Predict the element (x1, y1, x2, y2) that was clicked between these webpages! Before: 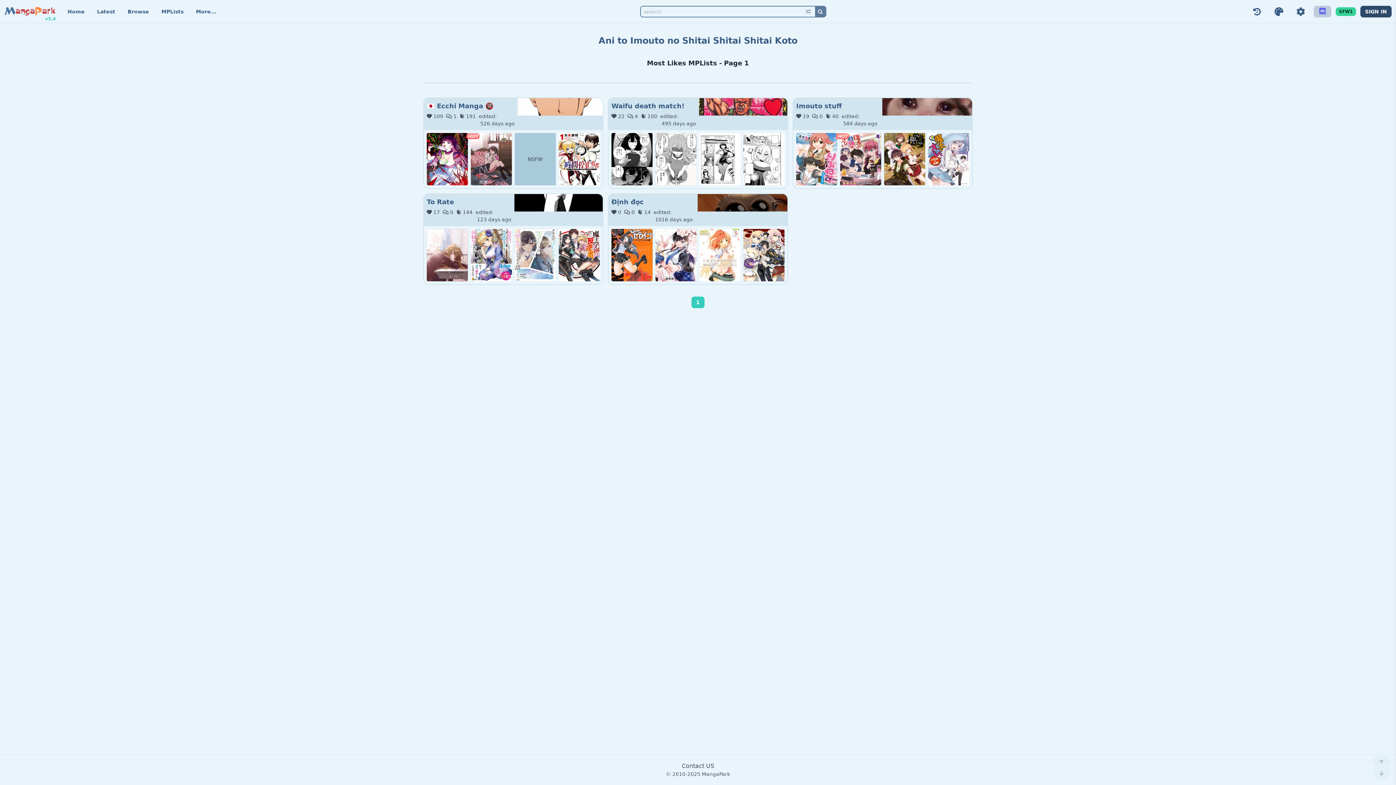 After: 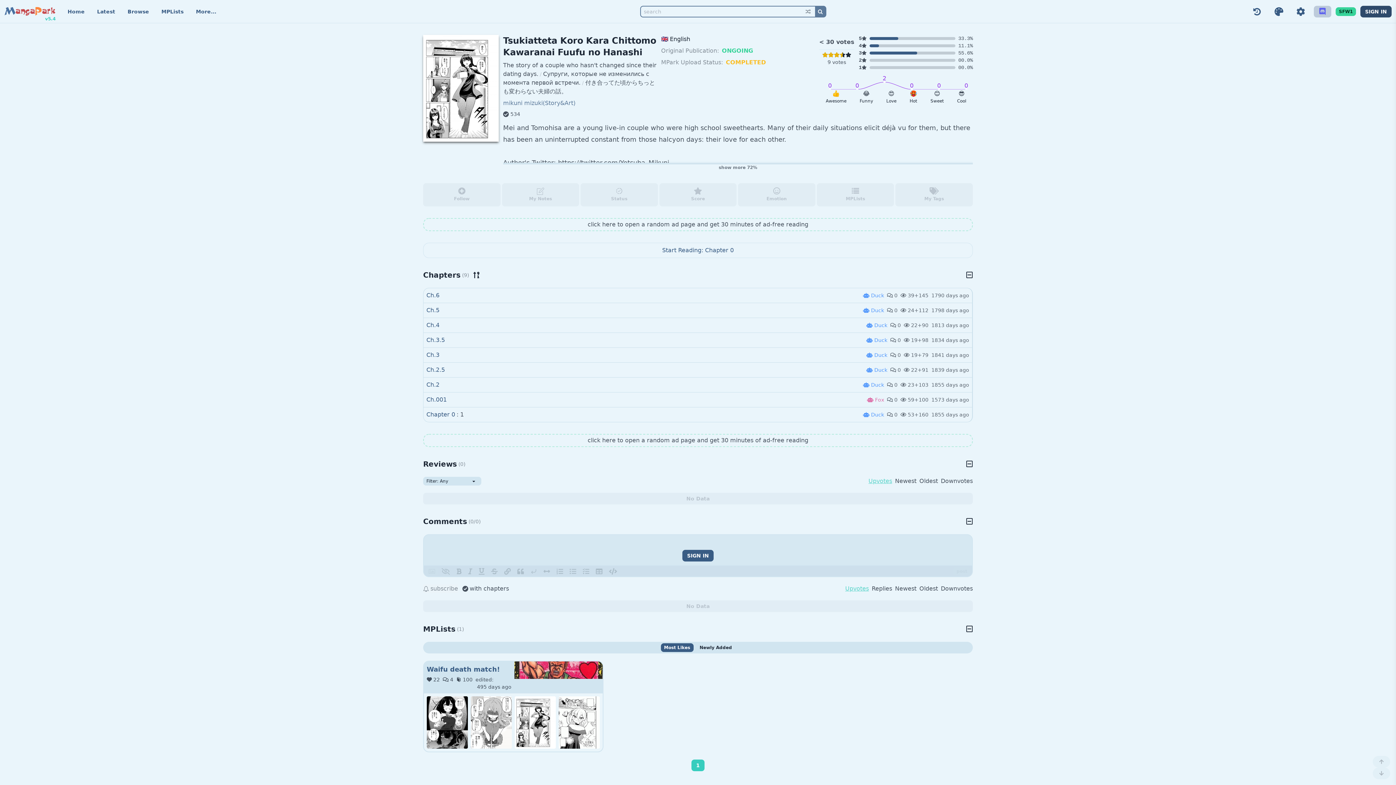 Action: bbox: (699, 133, 740, 185)